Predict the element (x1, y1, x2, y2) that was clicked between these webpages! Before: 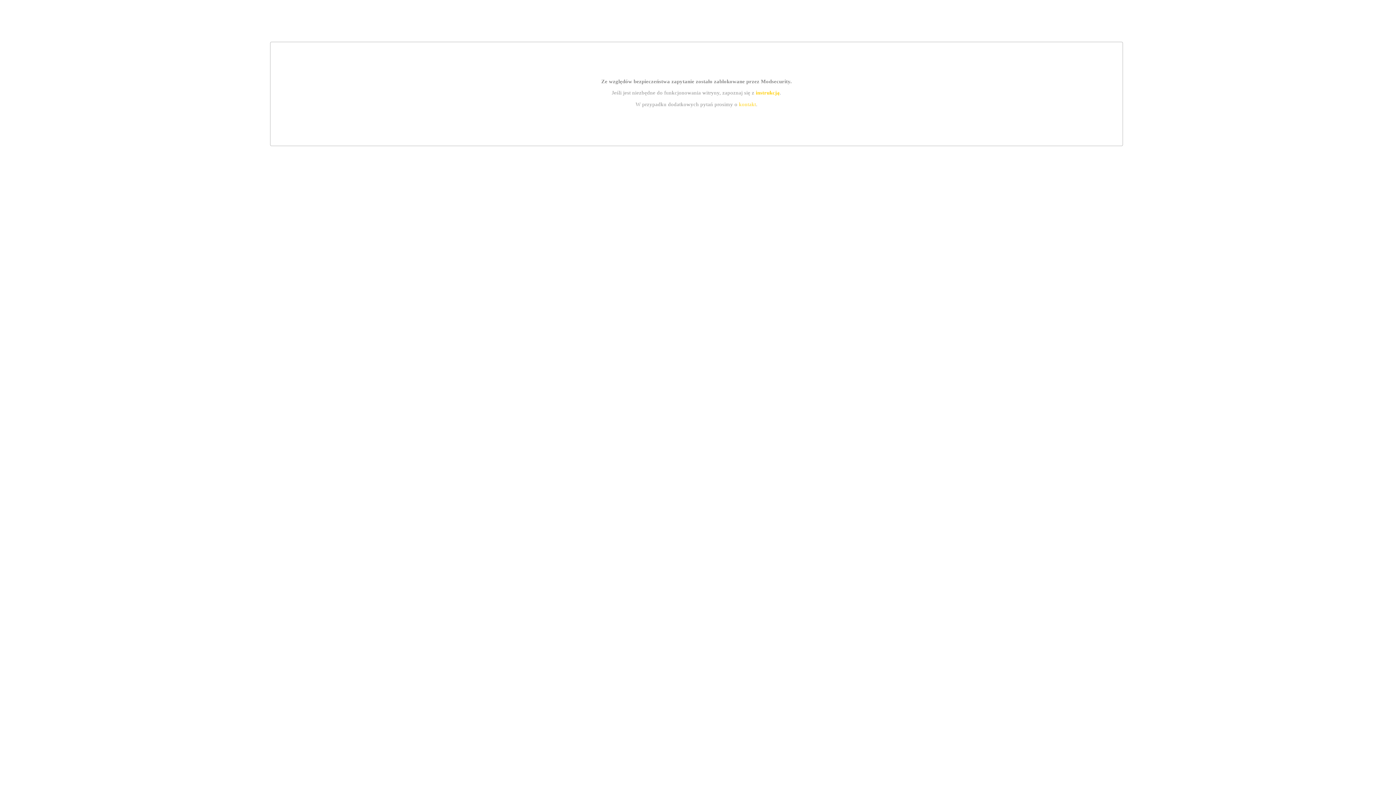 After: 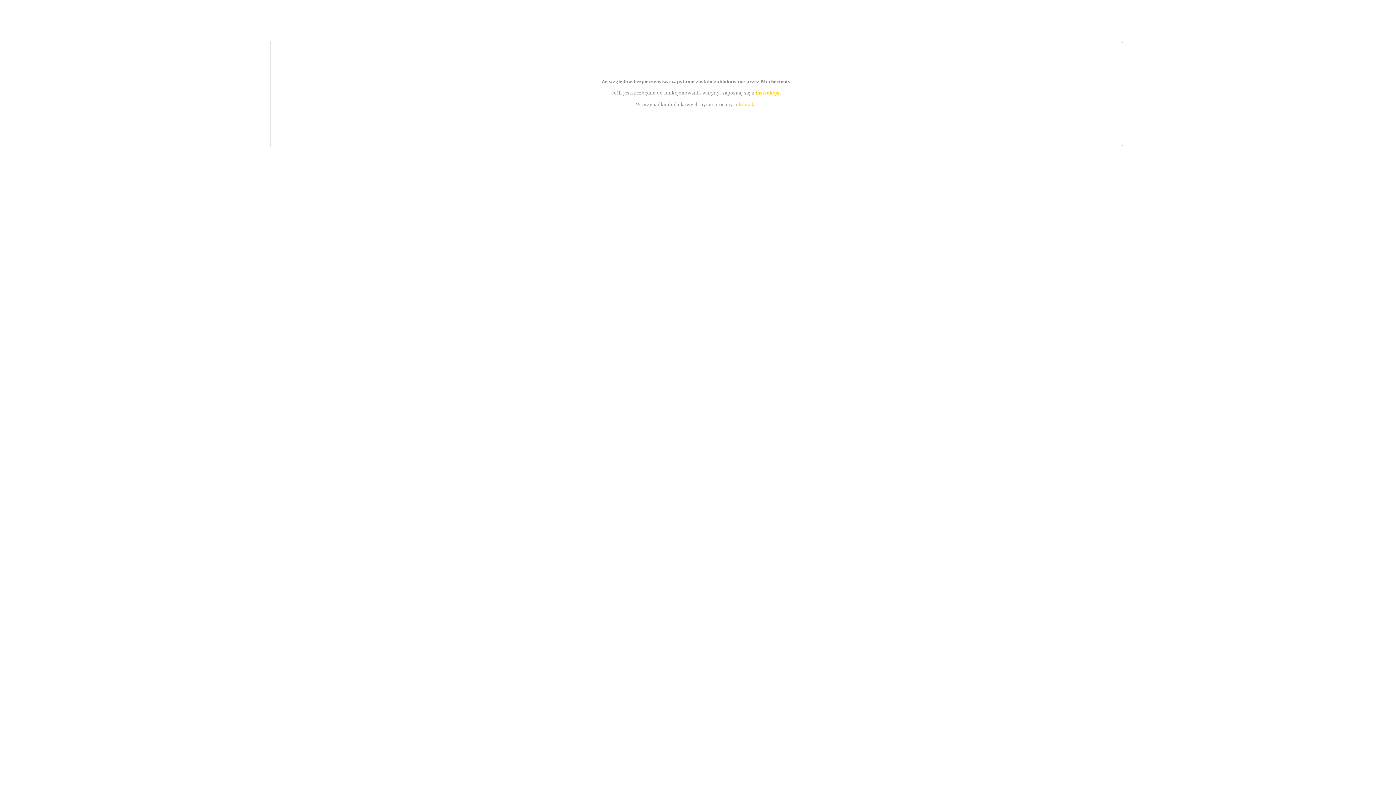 Action: label: instrukcją bbox: (755, 89, 779, 95)